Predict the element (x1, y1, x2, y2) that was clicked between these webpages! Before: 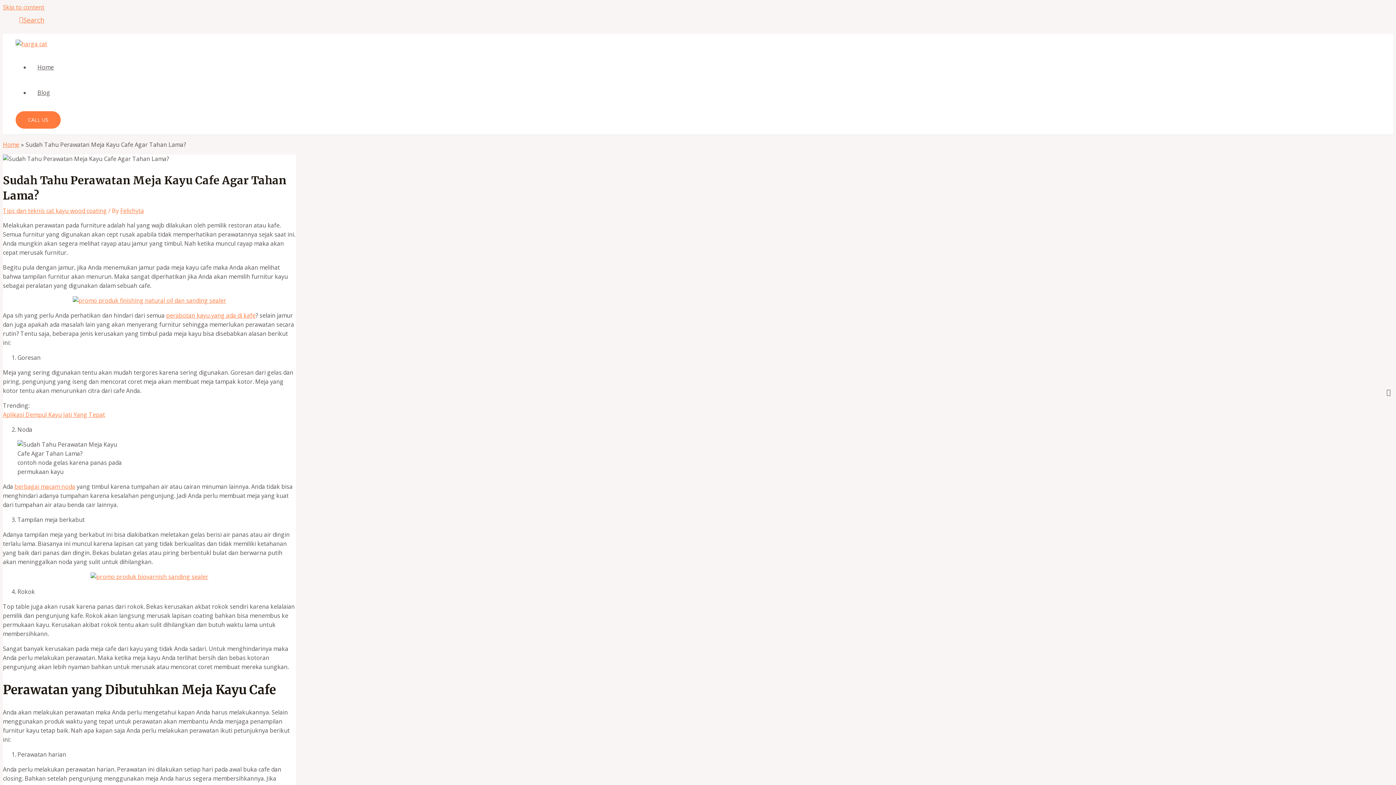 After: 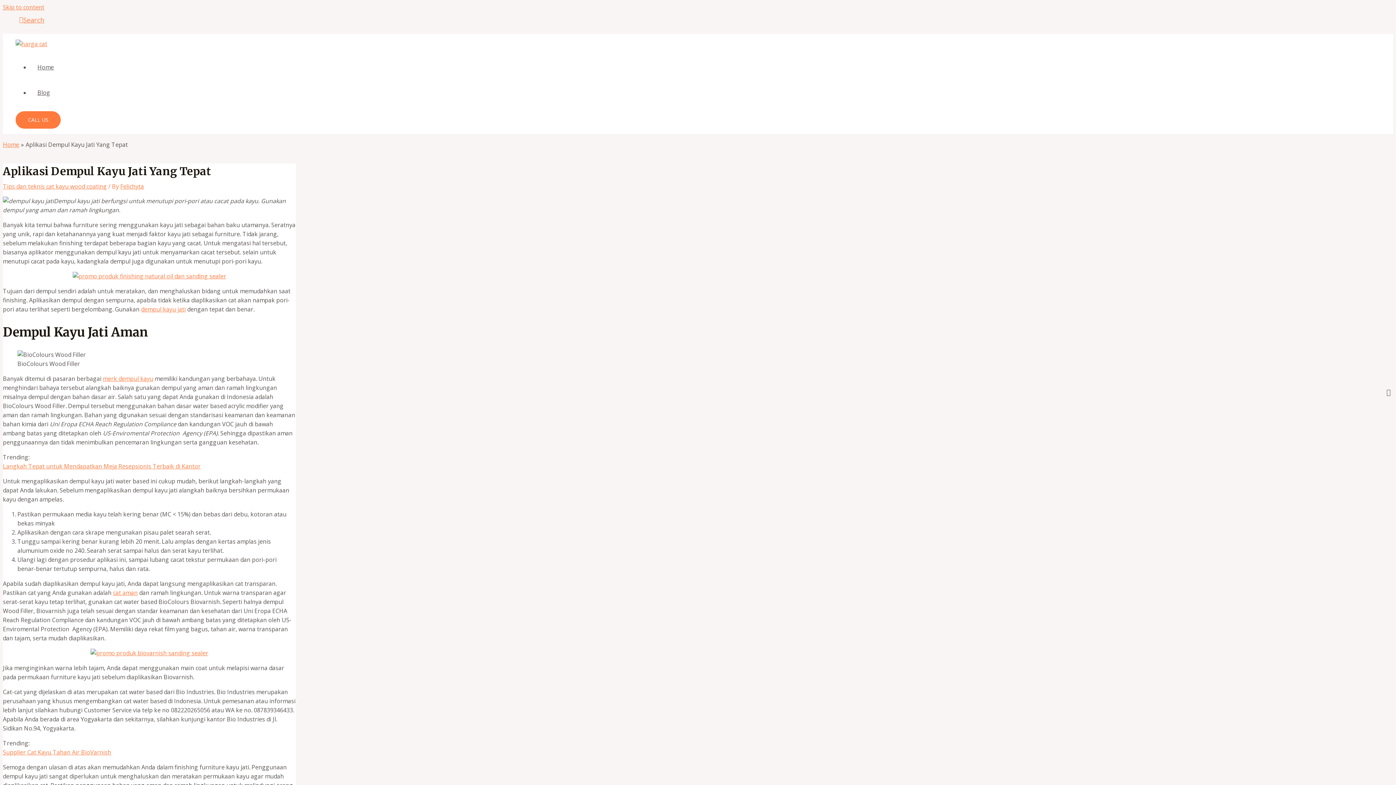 Action: label: Aplikasi Dempul Kayu Jati Yang Tepat bbox: (2, 410, 105, 418)